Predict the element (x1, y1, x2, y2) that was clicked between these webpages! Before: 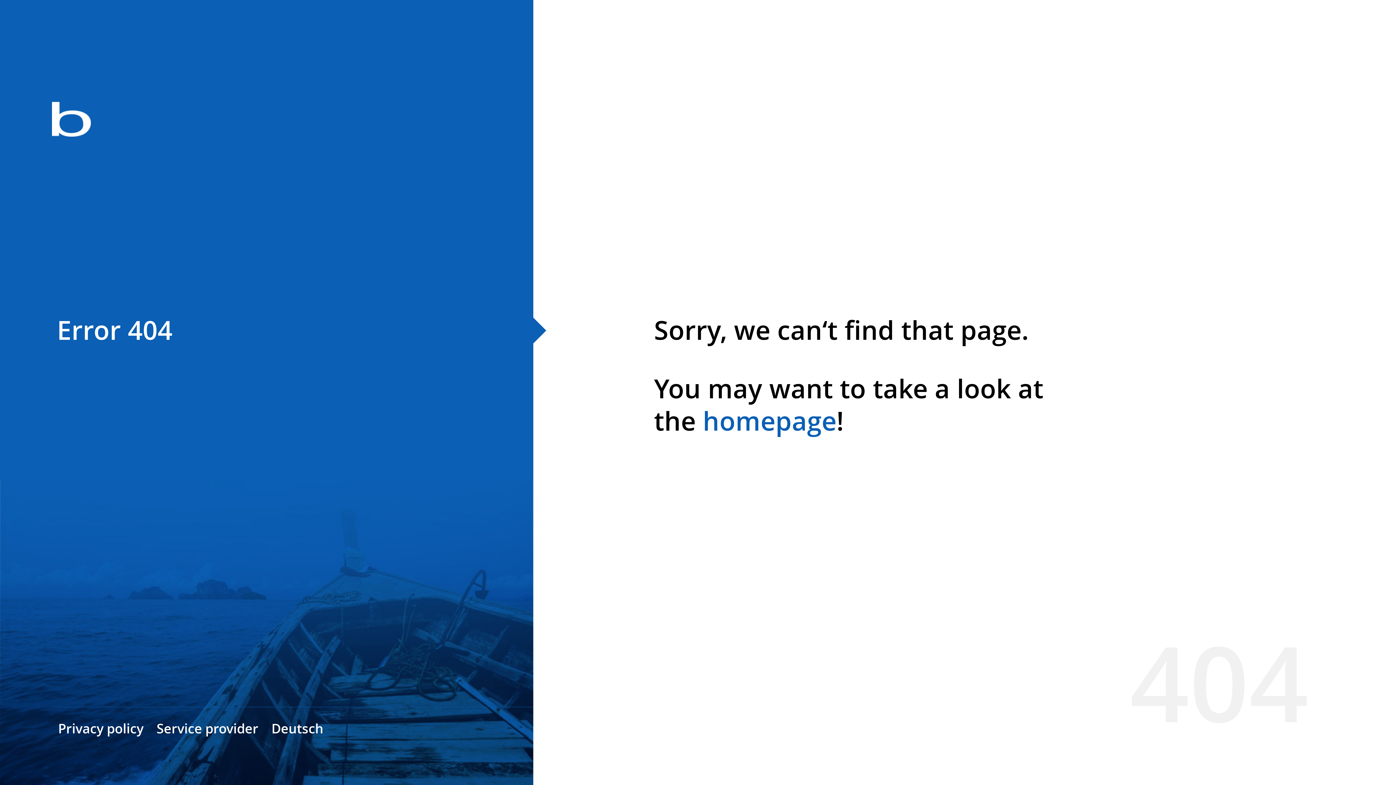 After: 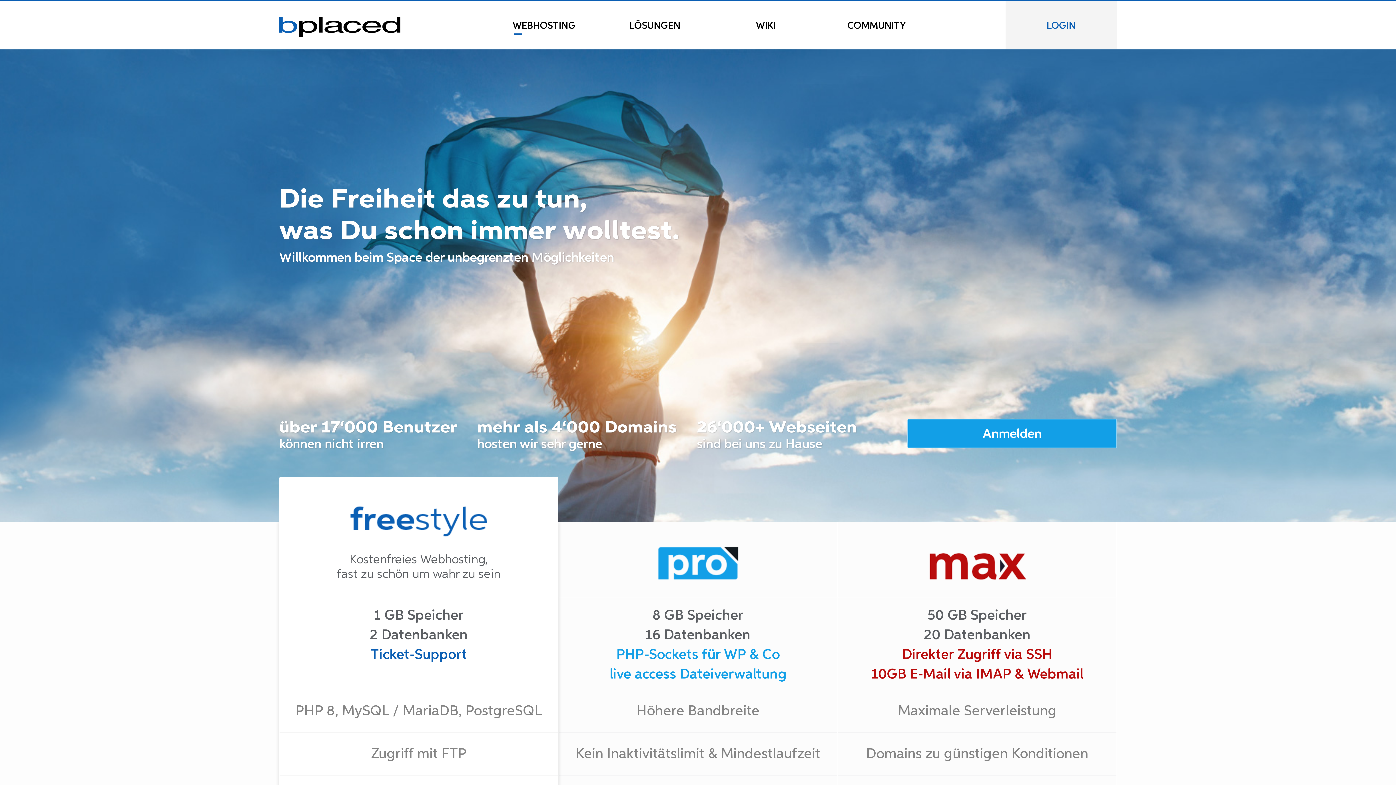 Action: bbox: (0, 78, 533, 163)